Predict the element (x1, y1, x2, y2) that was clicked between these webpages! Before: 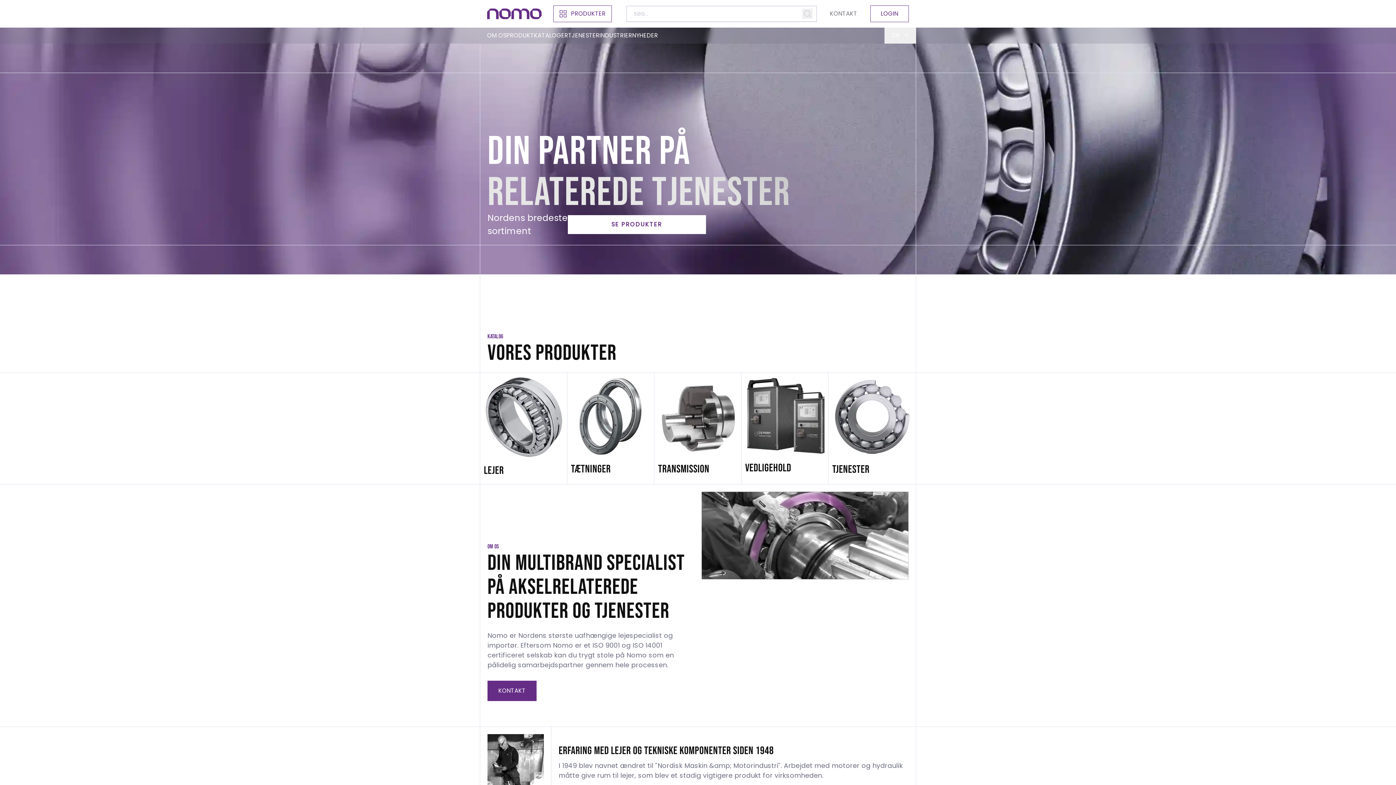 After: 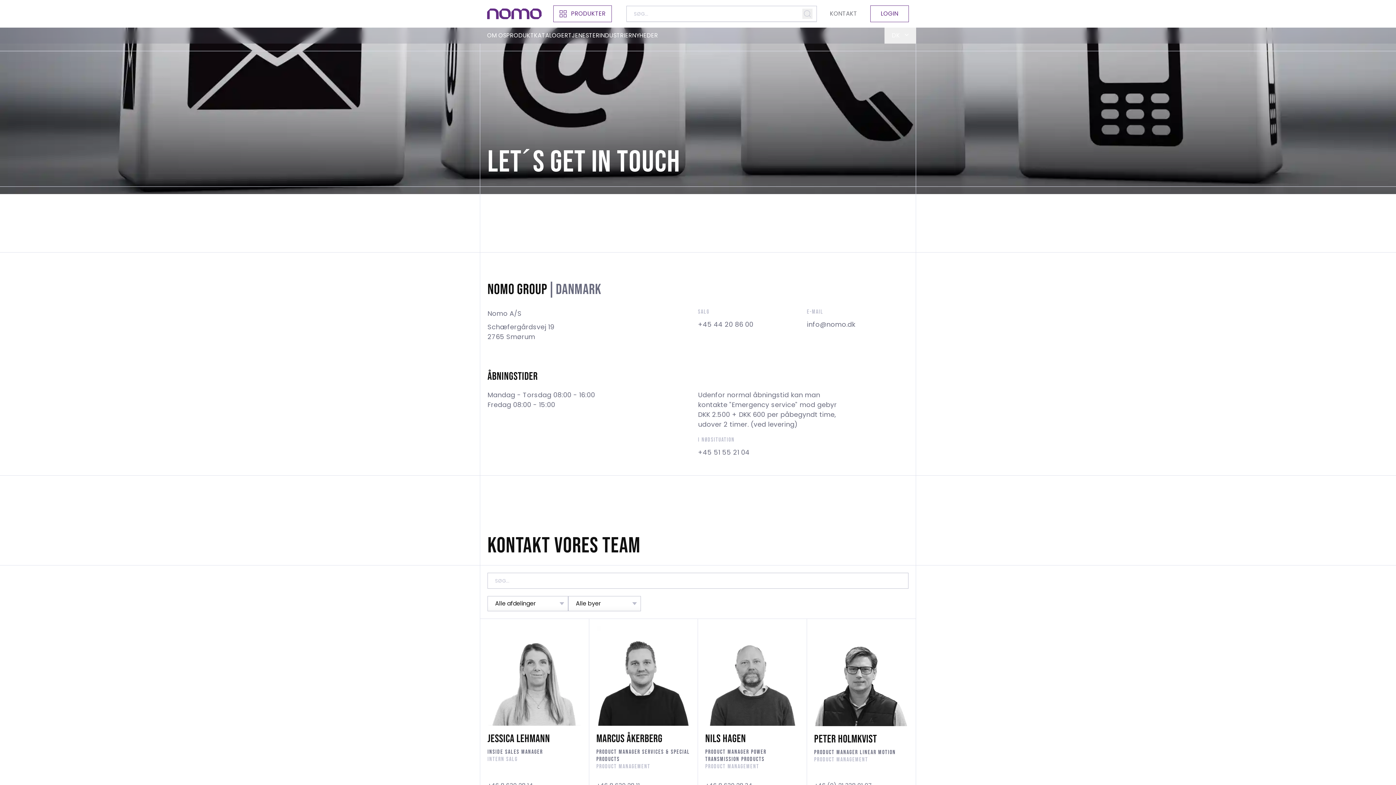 Action: label: KONTAKT bbox: (824, 5, 863, 21)